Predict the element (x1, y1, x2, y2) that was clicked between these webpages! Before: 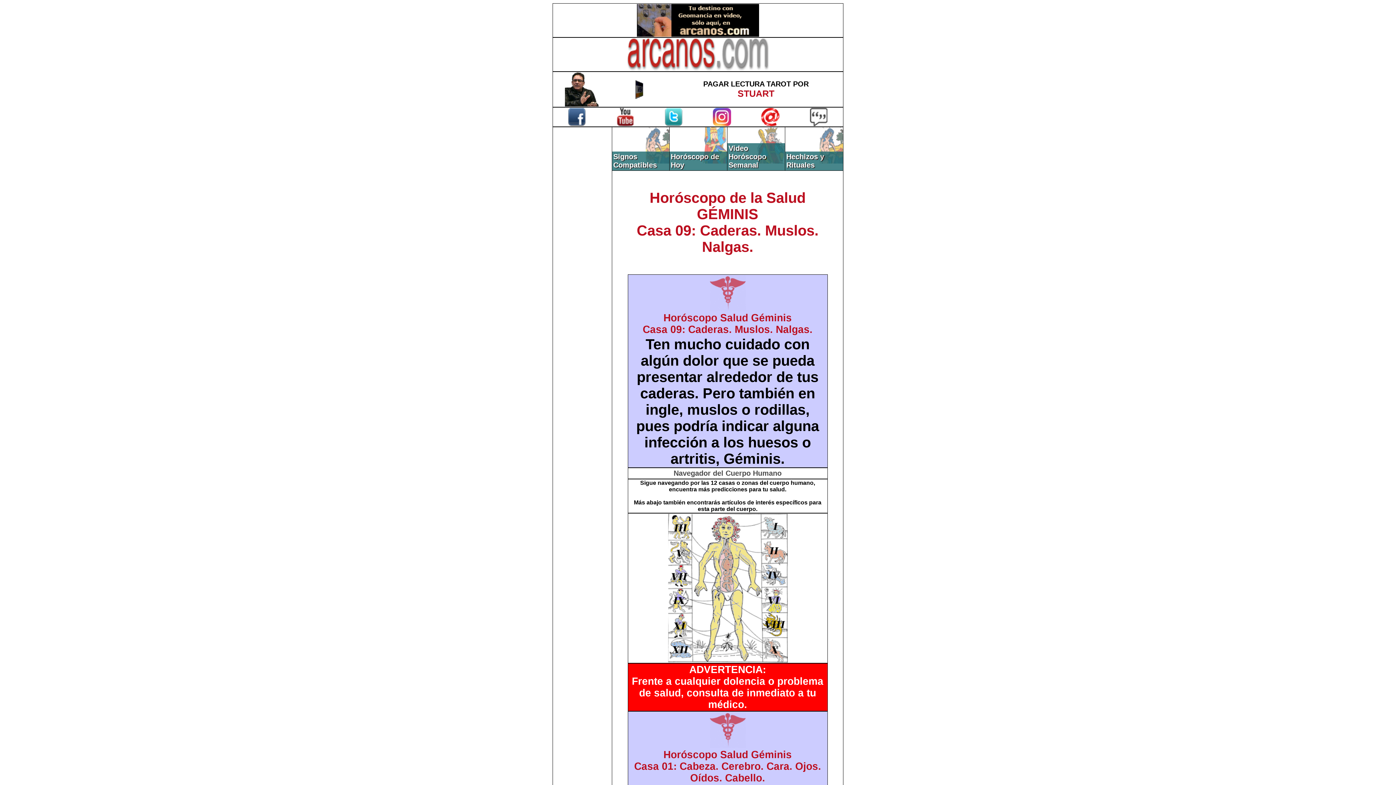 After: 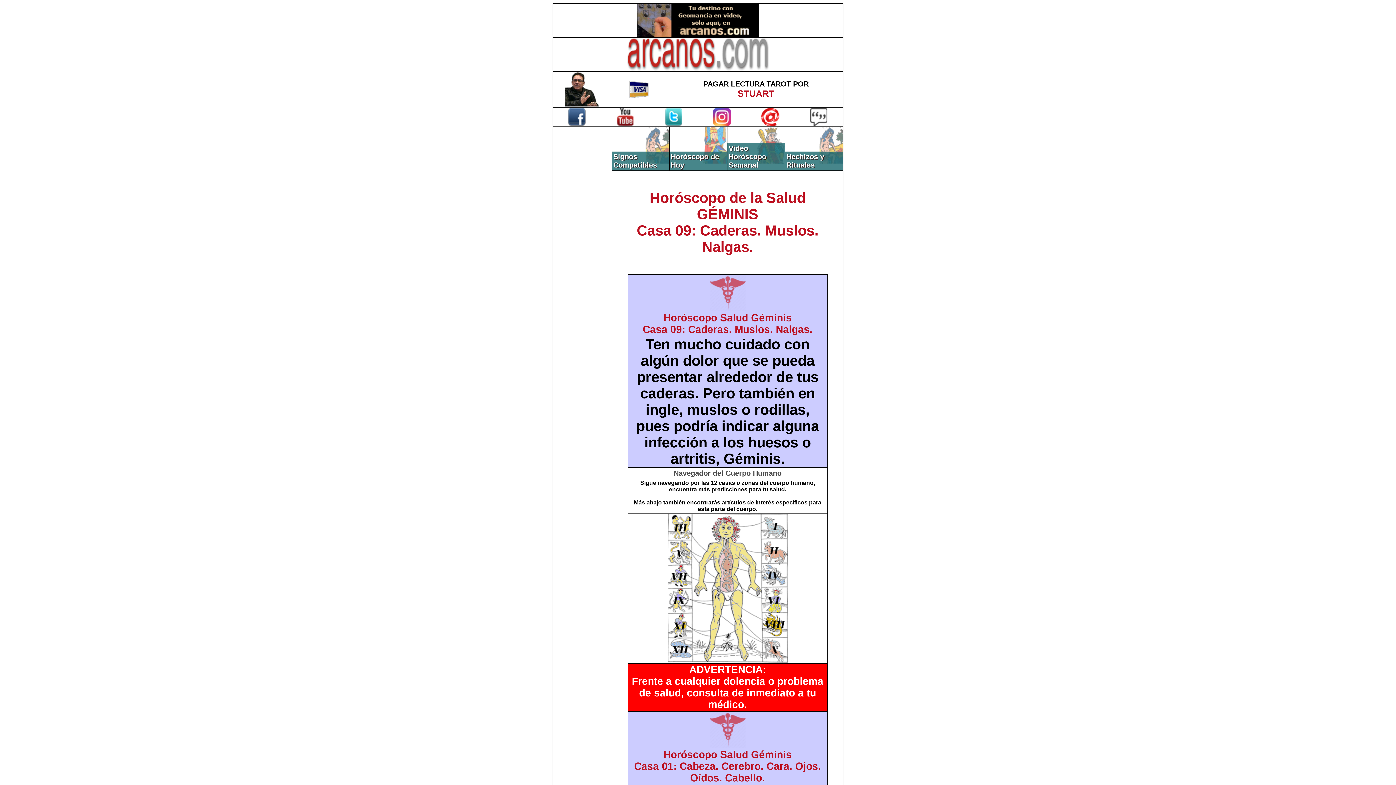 Action: bbox: (761, 121, 779, 127)